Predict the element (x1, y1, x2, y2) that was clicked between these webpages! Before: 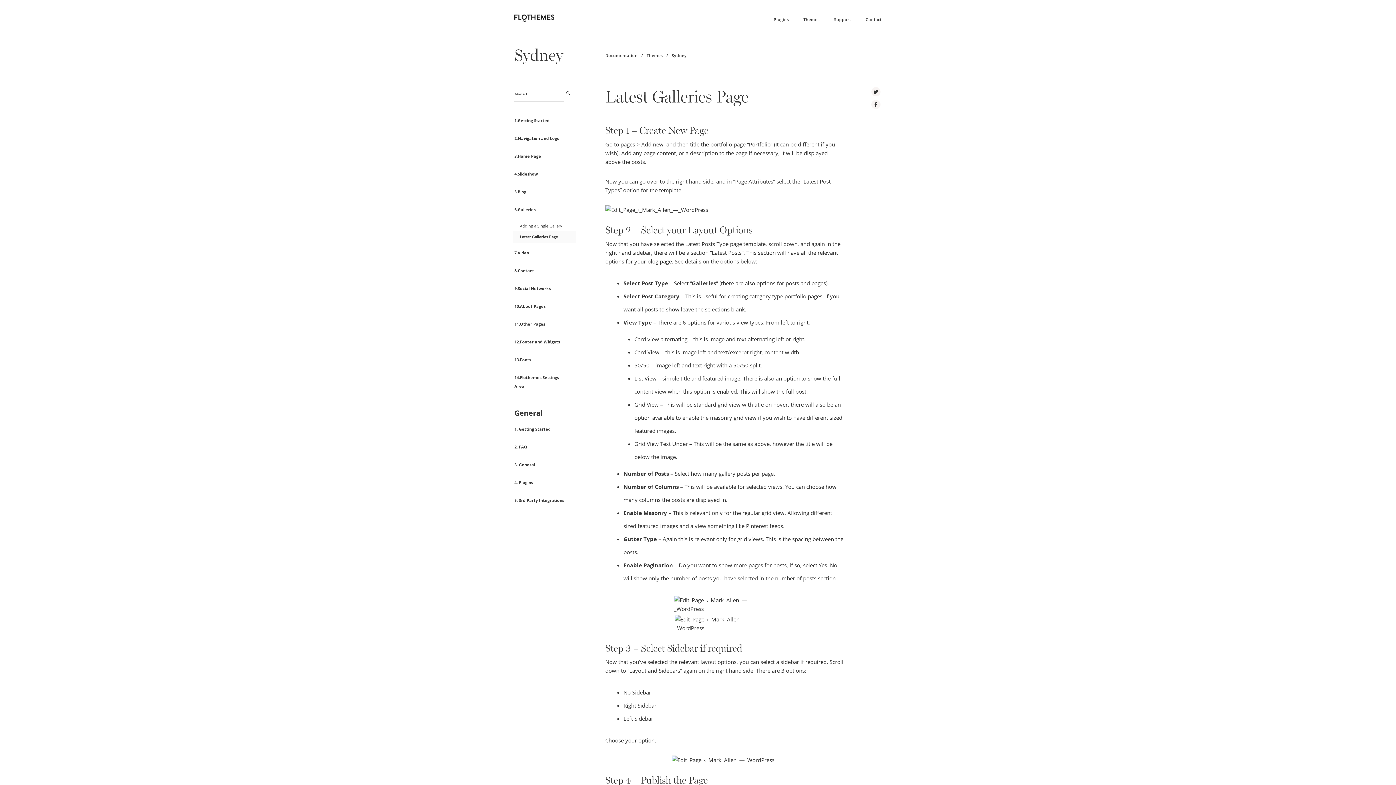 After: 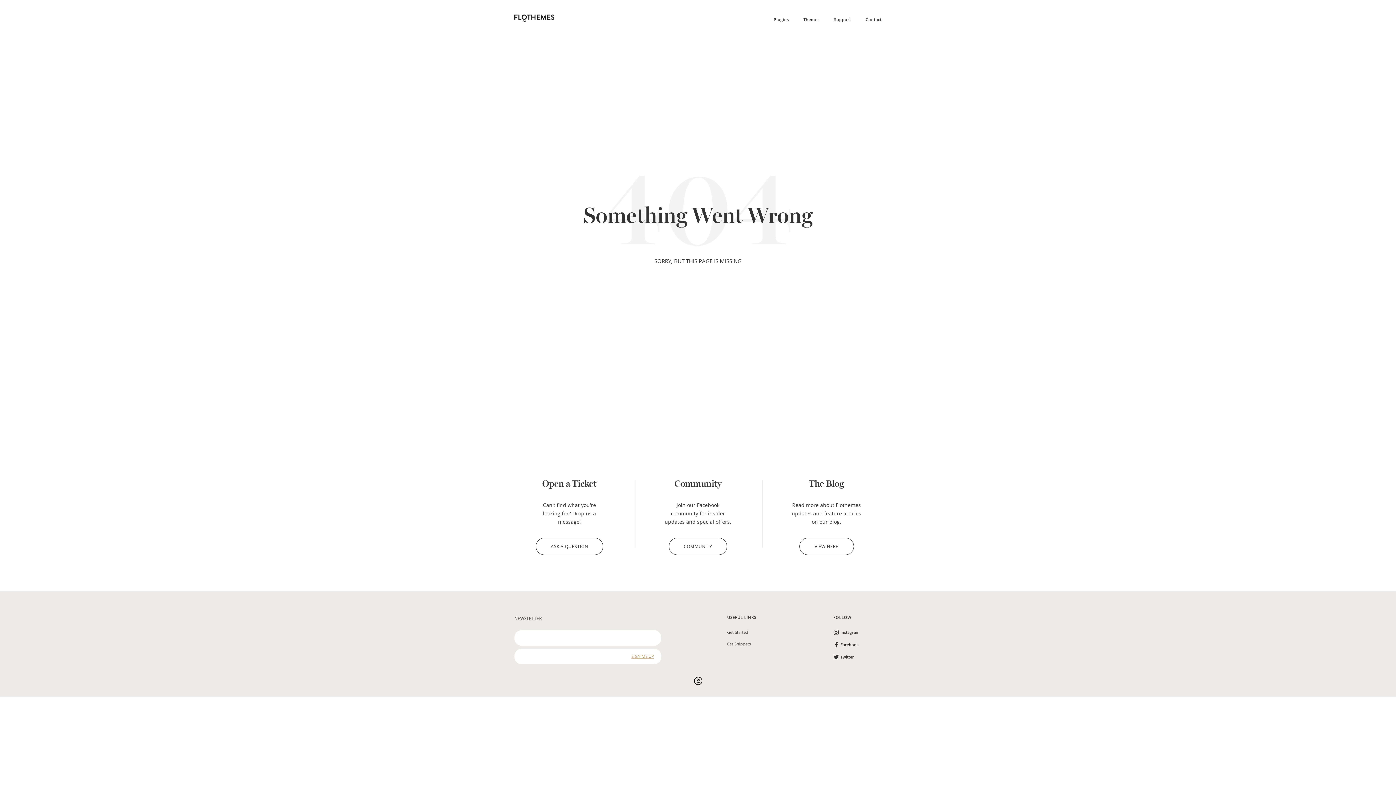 Action: bbox: (646, 52, 662, 58) label: Themes